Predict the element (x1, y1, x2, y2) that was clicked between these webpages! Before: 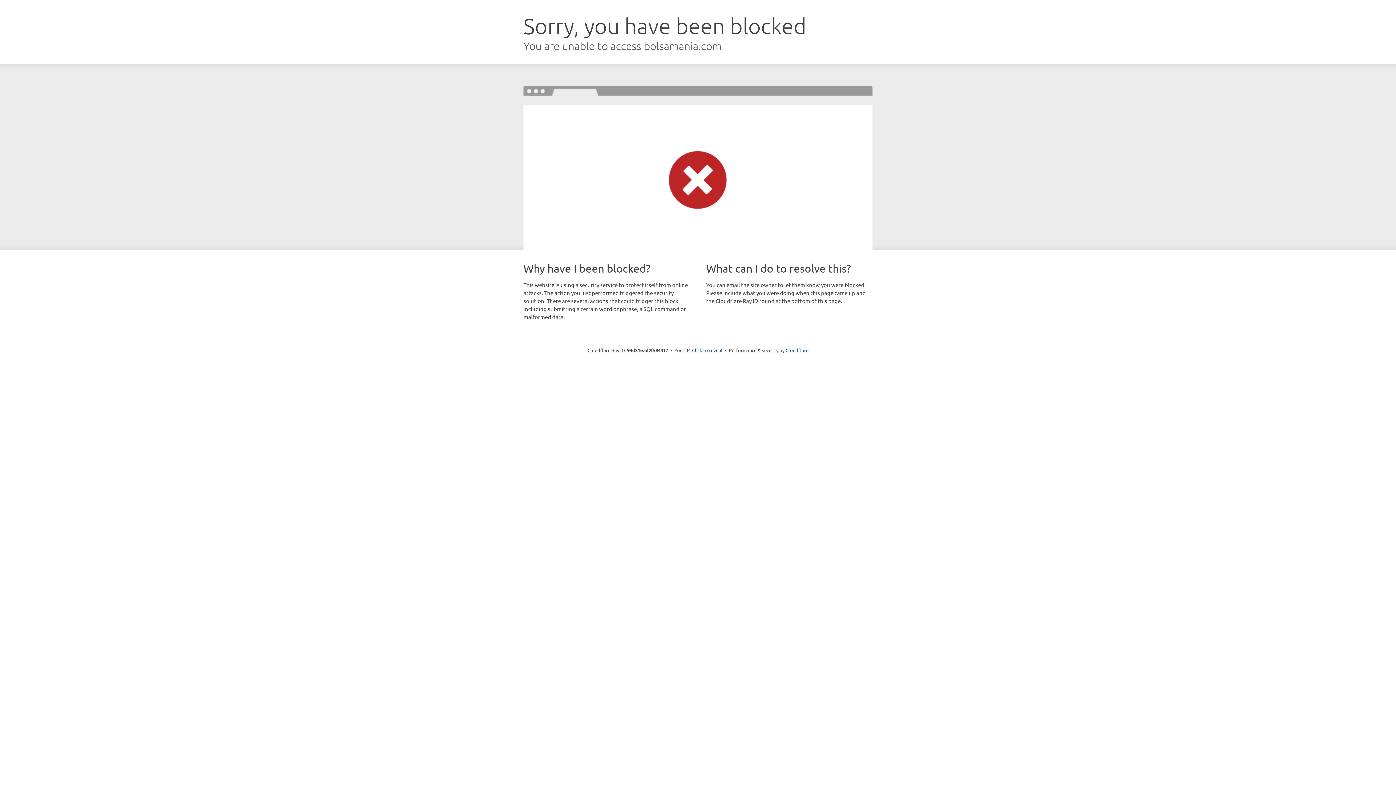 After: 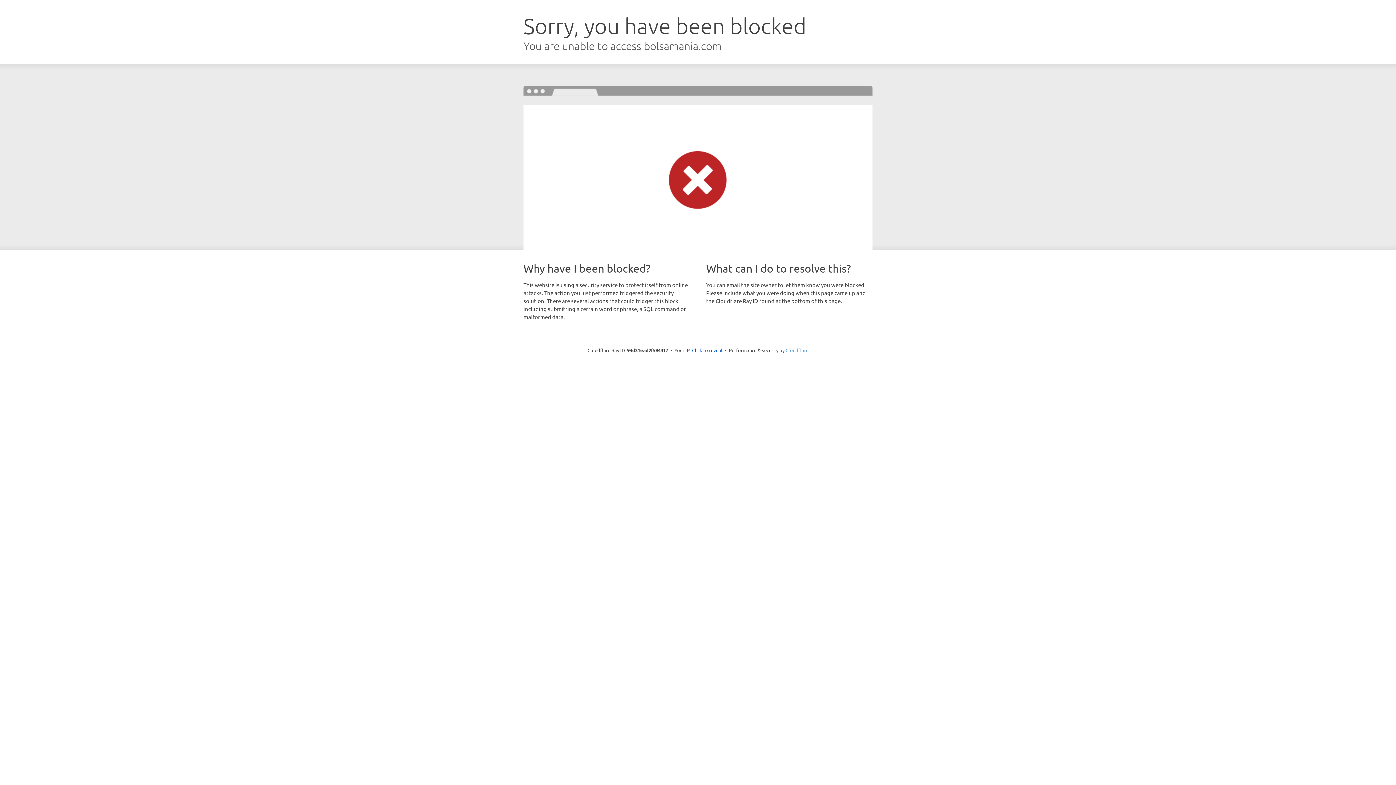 Action: label: Cloudflare bbox: (785, 347, 808, 353)